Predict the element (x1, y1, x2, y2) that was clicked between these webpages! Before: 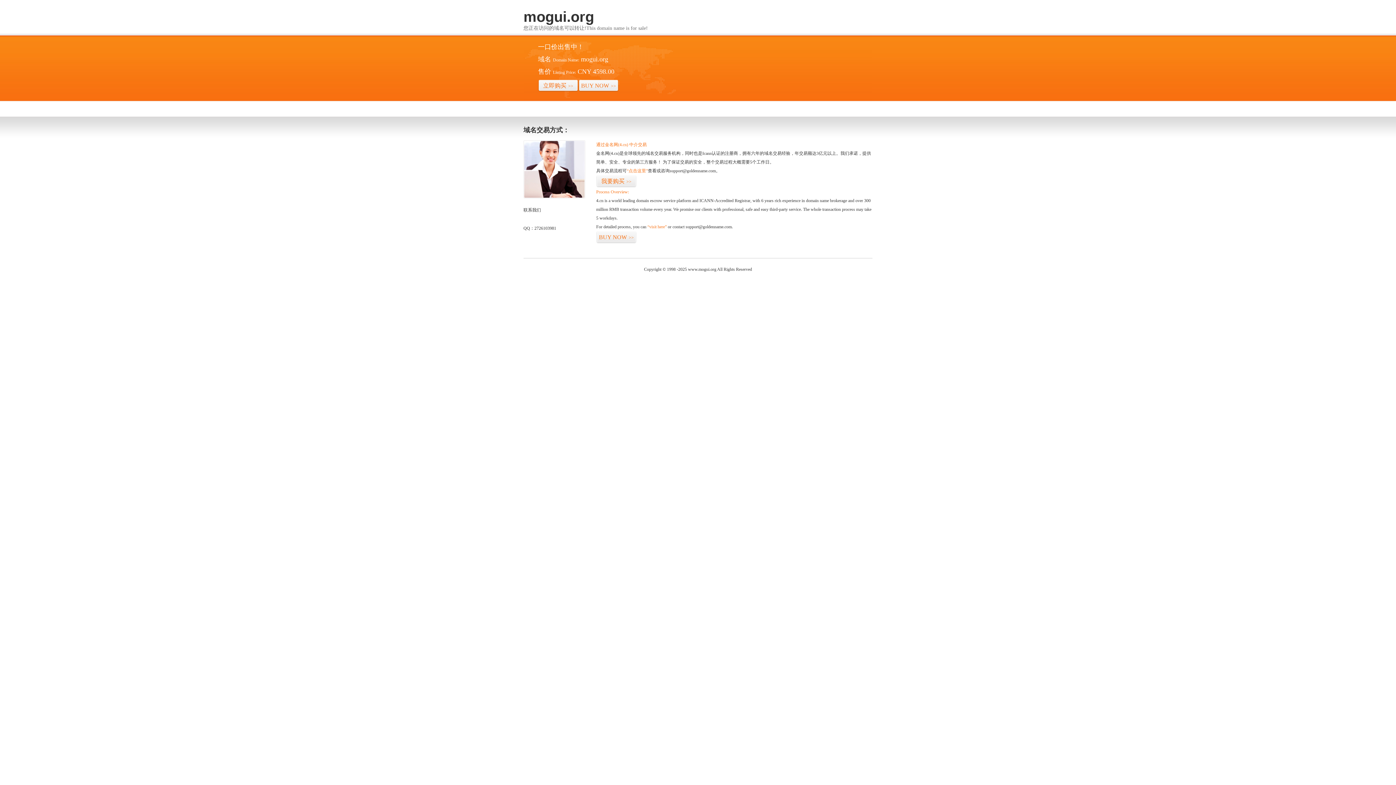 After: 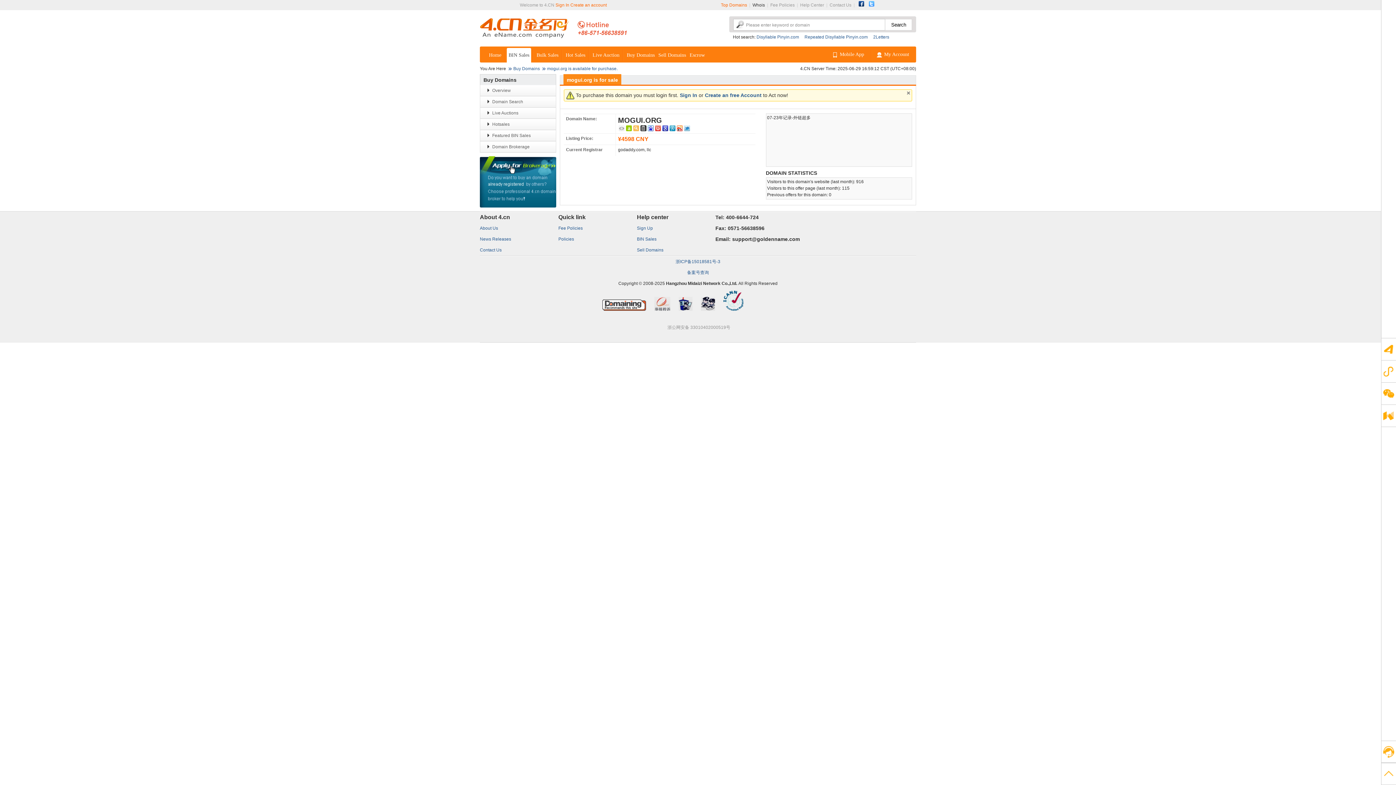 Action: label: “visit here” bbox: (647, 224, 666, 229)